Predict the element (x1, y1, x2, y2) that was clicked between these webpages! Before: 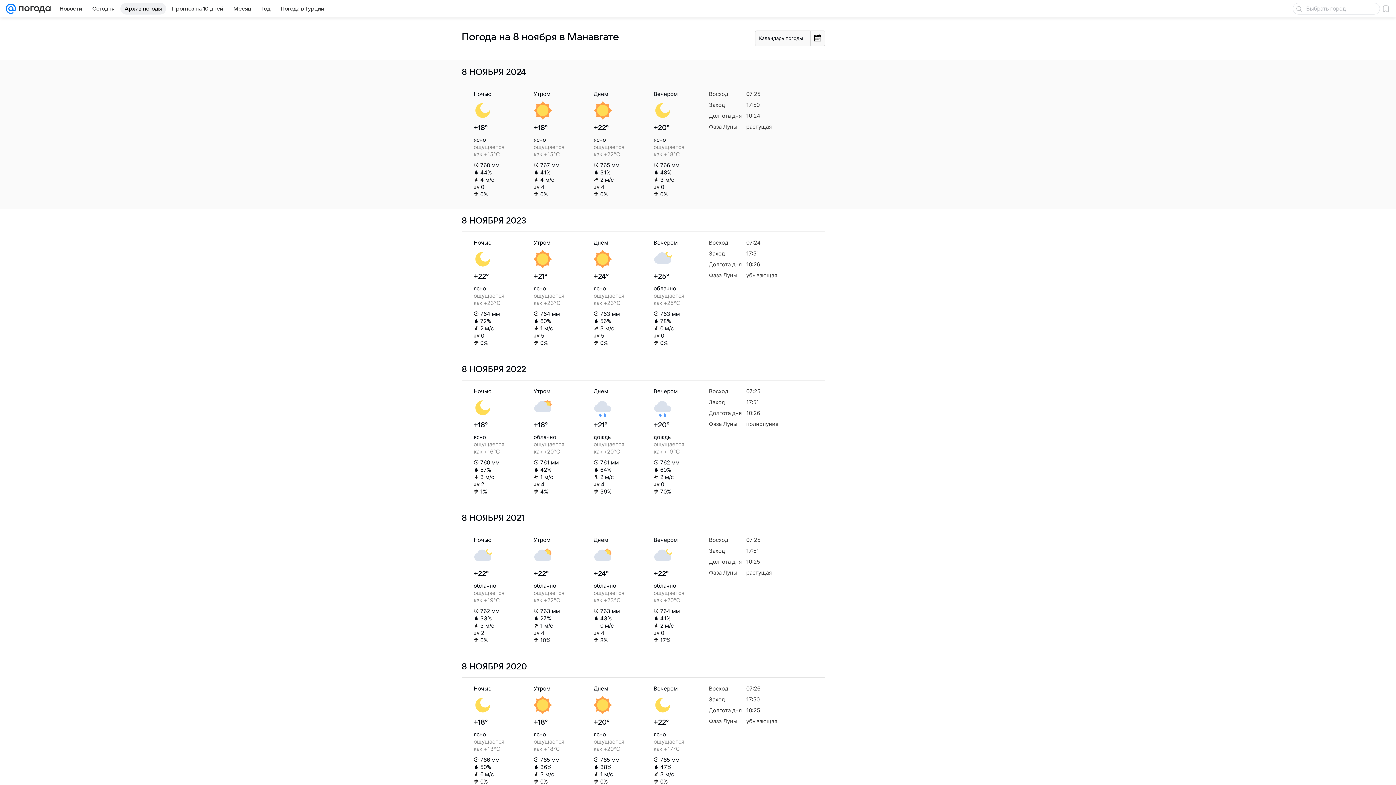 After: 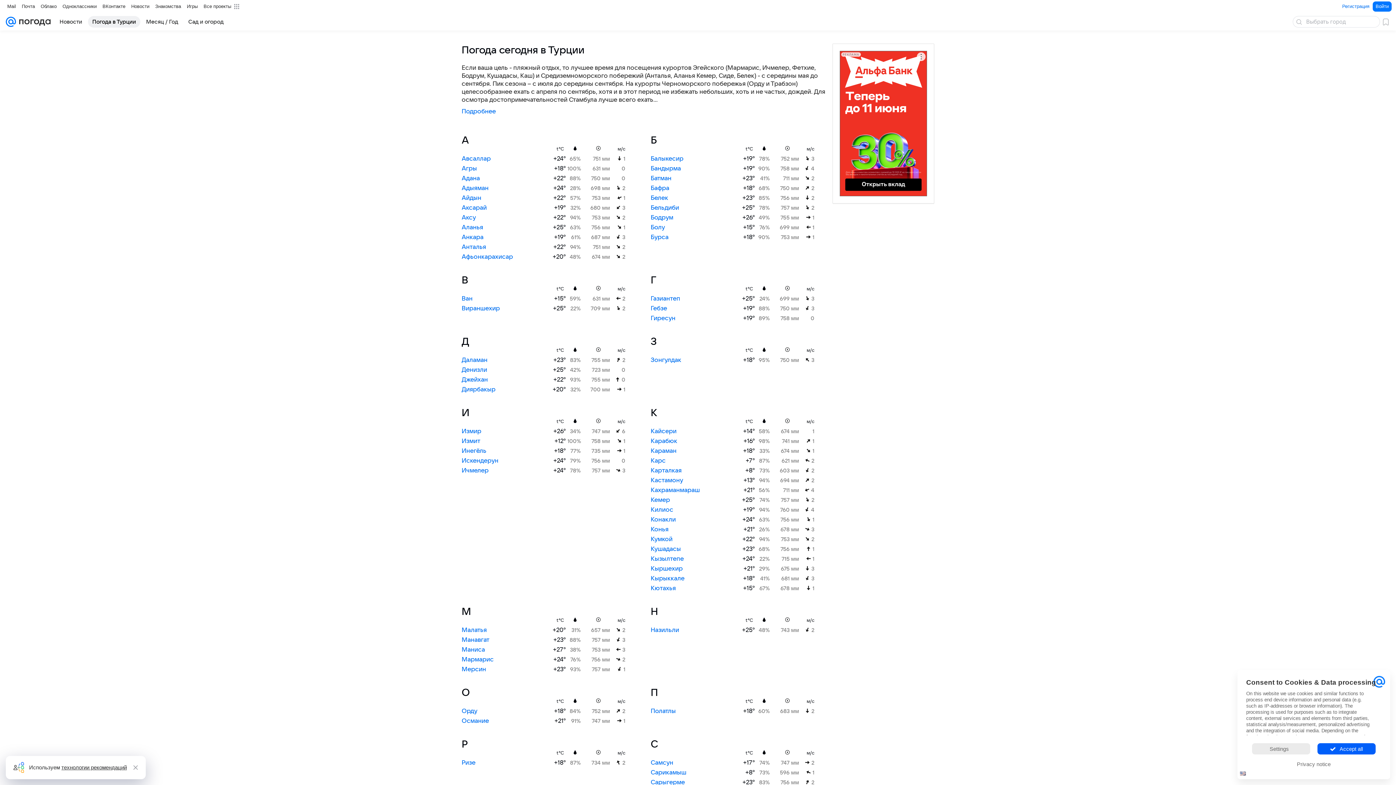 Action: label: Погода в Турции bbox: (276, 2, 328, 14)